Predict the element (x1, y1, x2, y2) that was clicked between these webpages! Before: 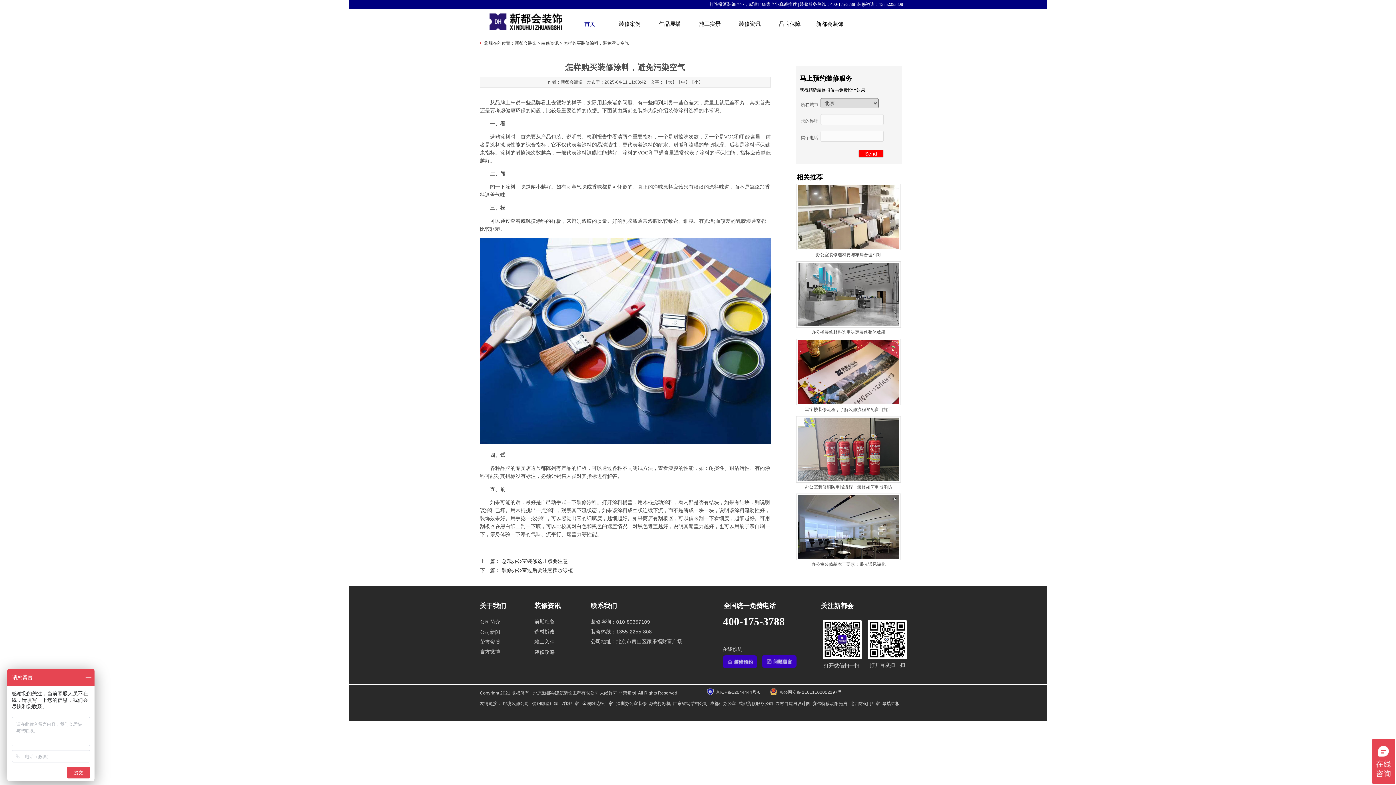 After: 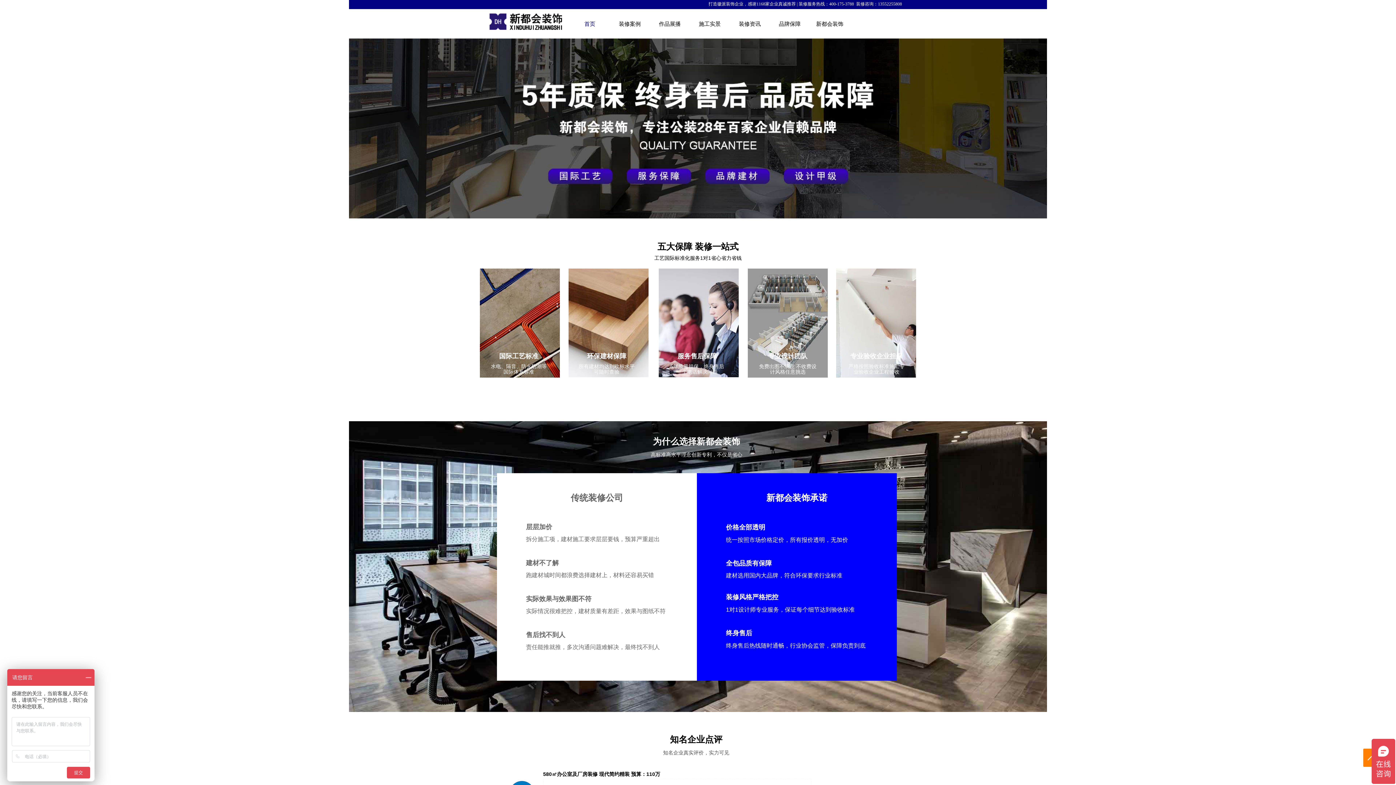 Action: bbox: (770, 9, 810, 38) label: 品牌保障